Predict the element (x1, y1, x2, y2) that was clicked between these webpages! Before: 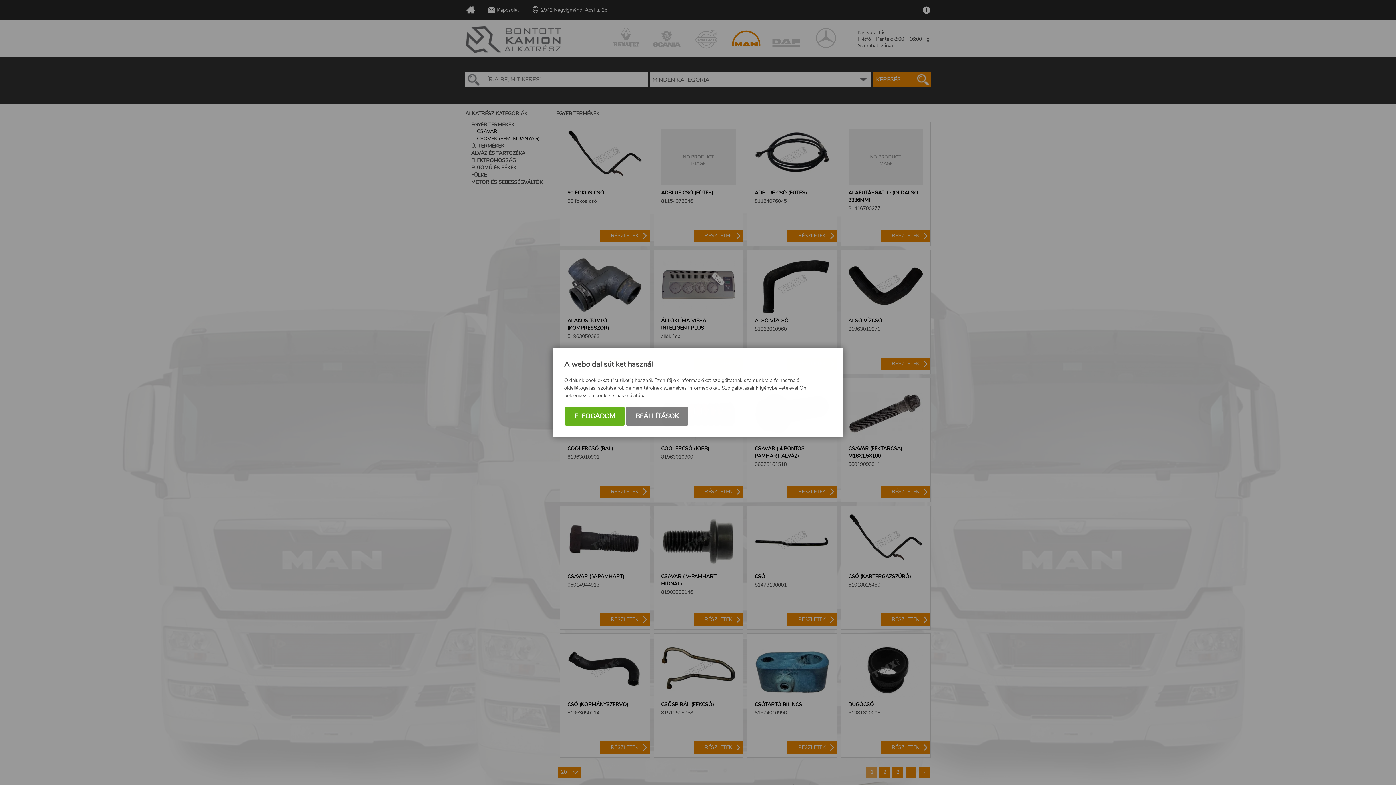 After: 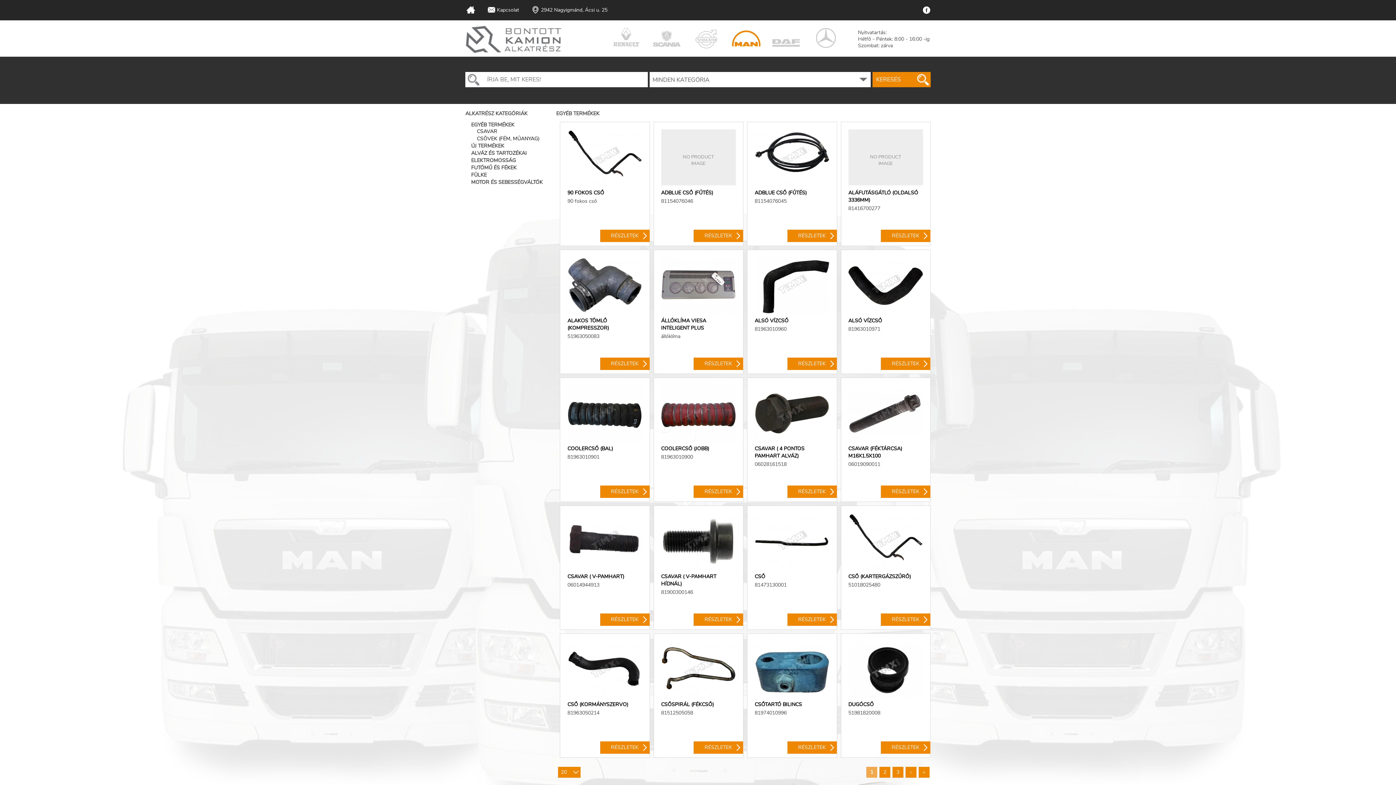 Action: bbox: (565, 406, 624, 425) label: ELFOGADOM